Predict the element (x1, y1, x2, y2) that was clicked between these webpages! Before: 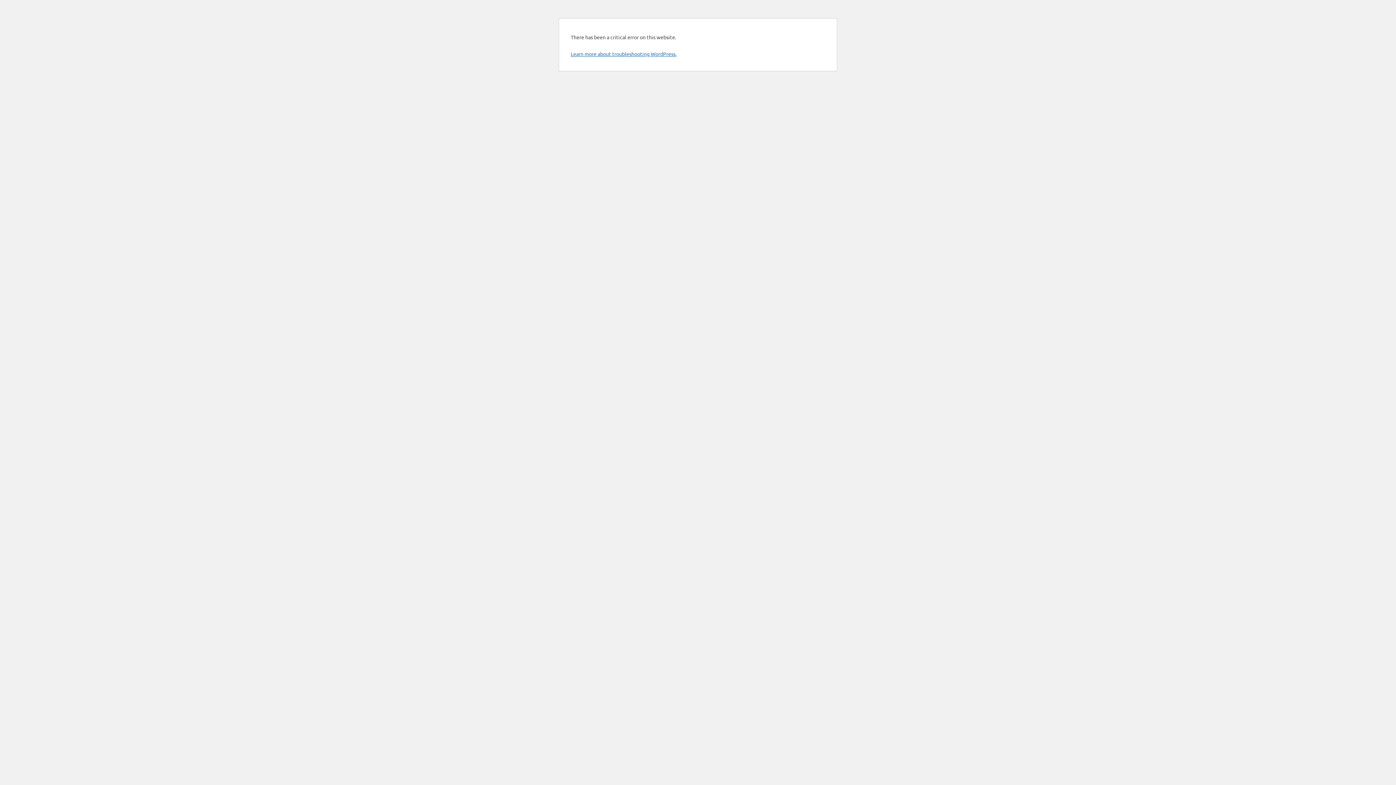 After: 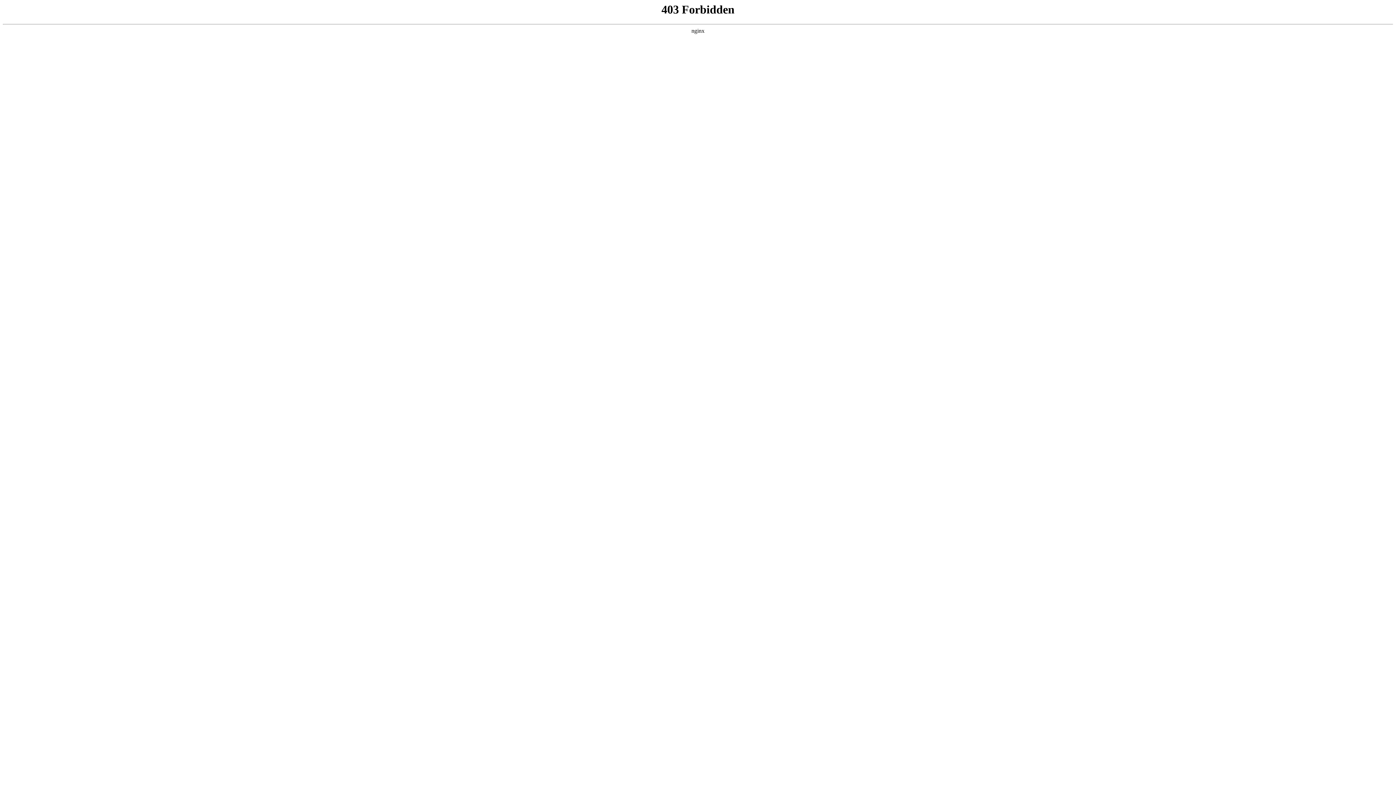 Action: bbox: (570, 50, 676, 57) label: Learn more about troubleshooting WordPress.